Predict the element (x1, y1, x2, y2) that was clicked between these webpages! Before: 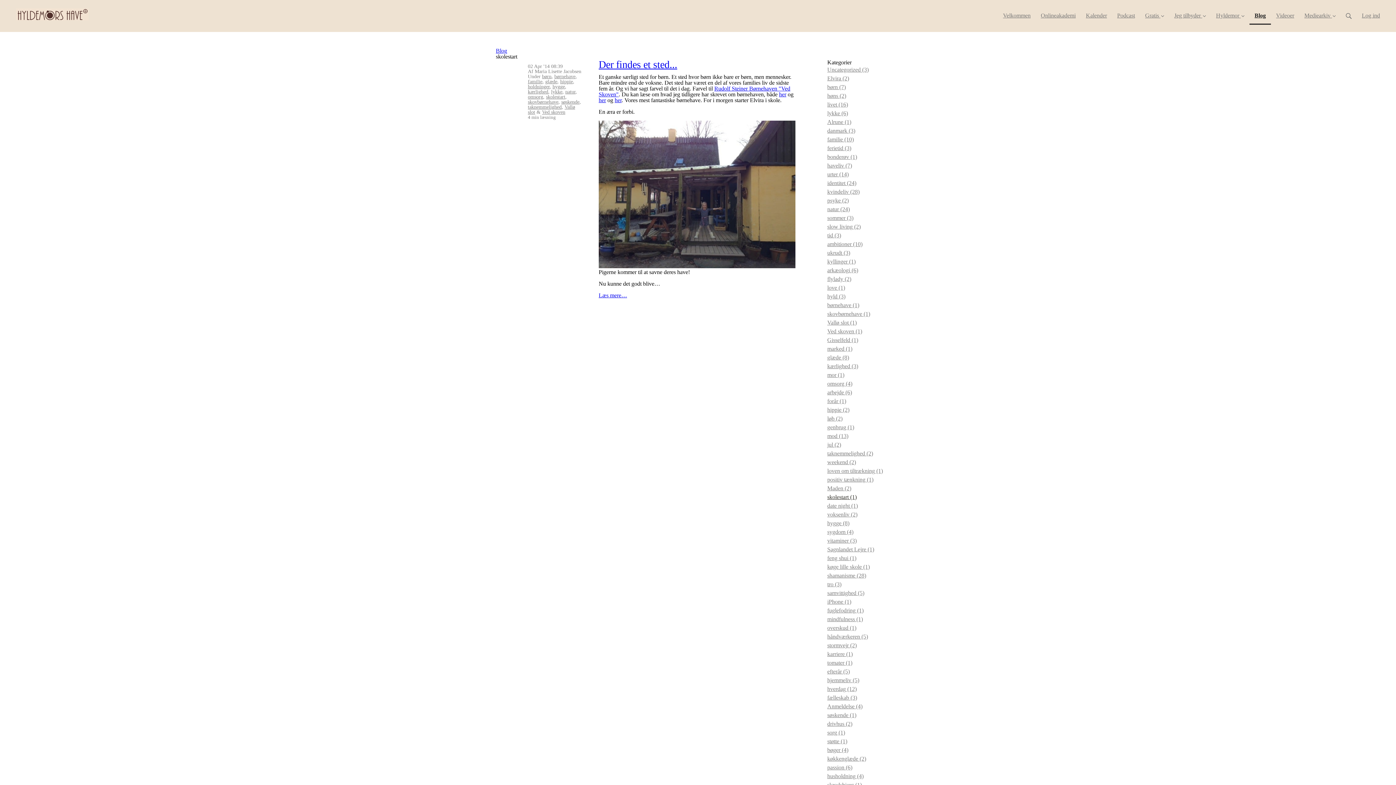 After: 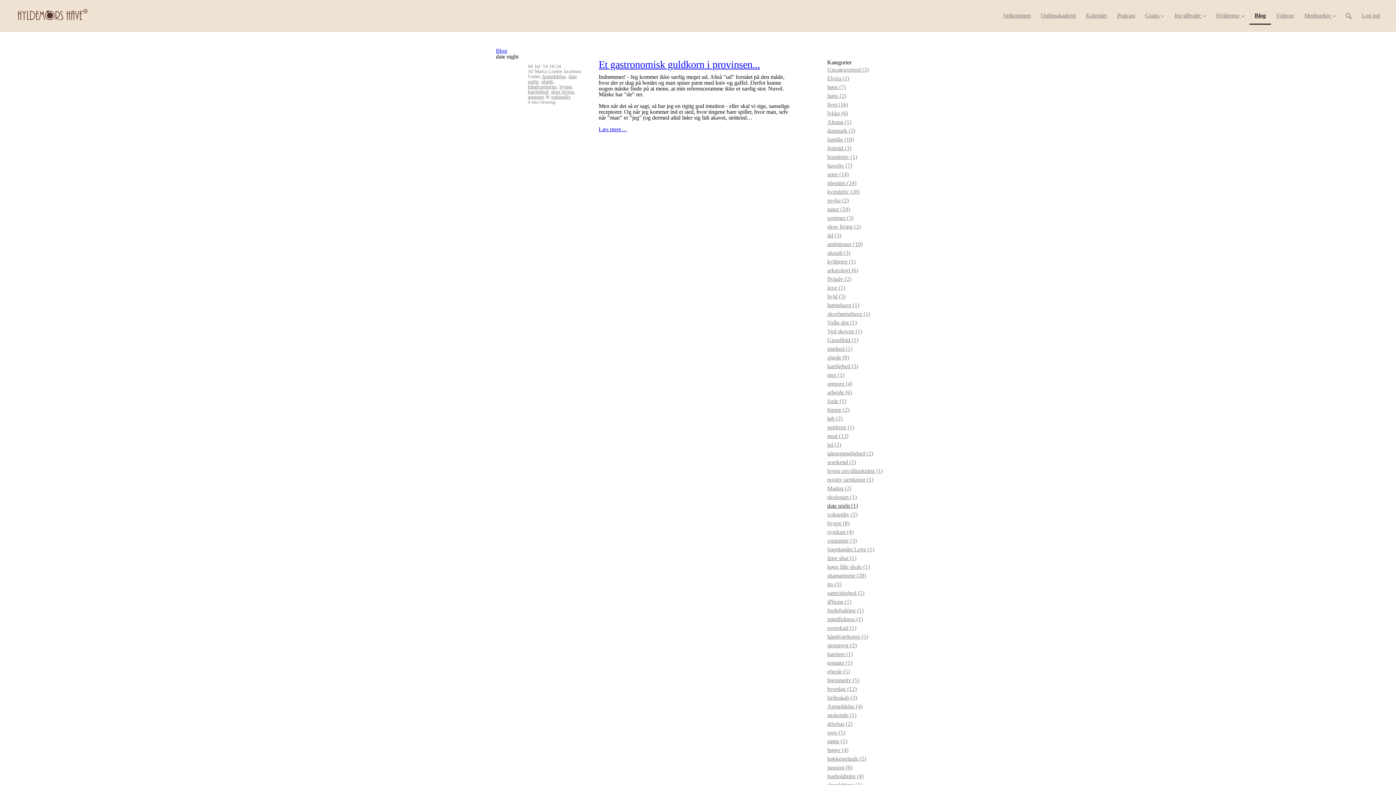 Action: label: date night (1) bbox: (827, 501, 892, 510)